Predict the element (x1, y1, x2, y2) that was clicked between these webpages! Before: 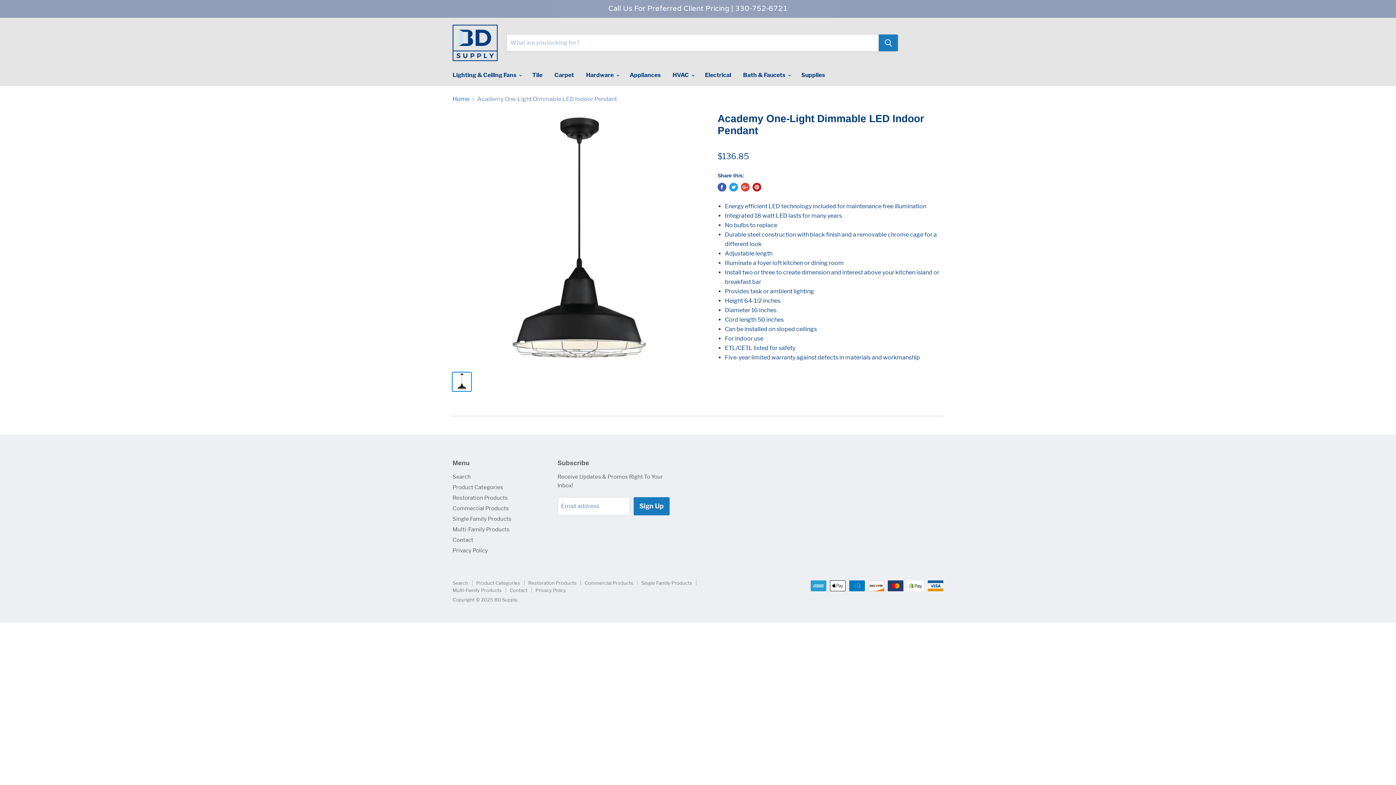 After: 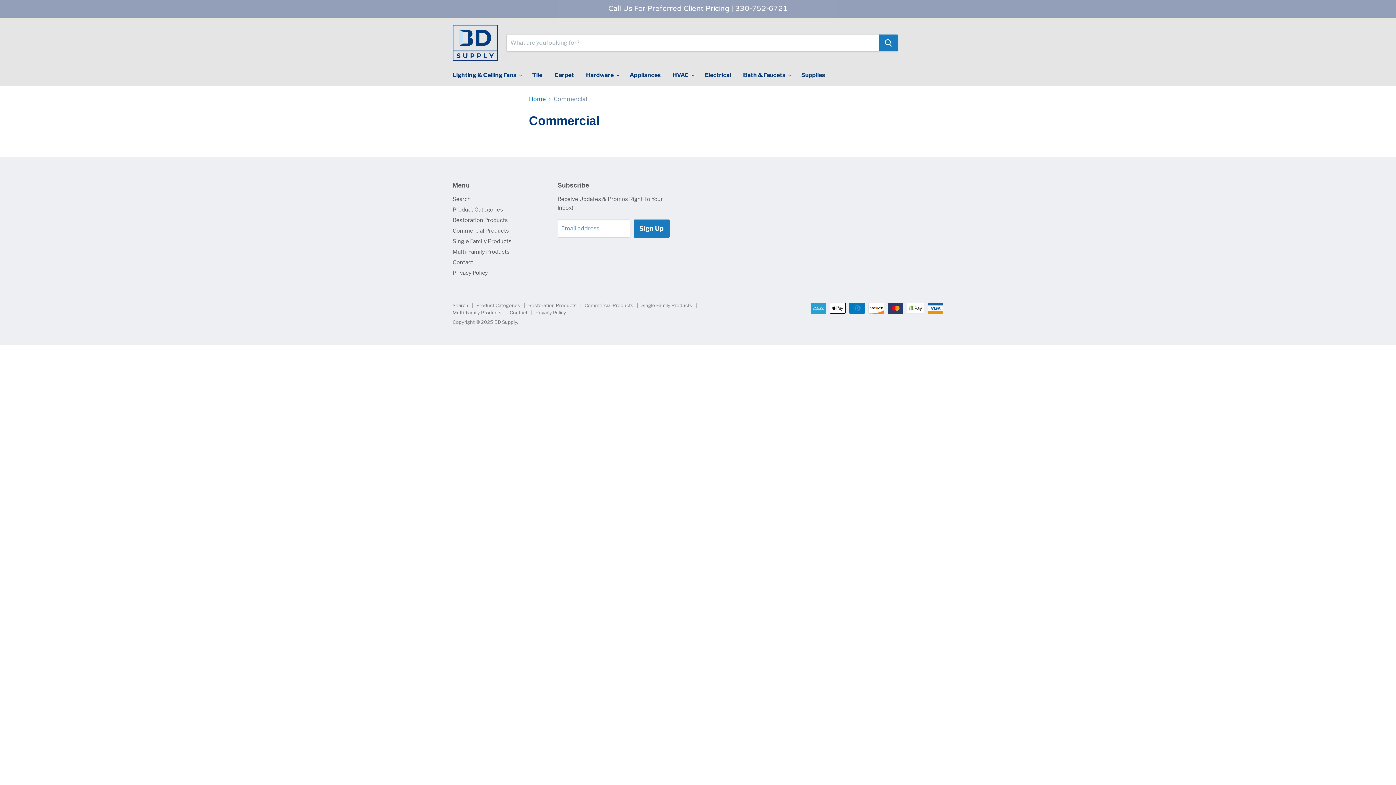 Action: bbox: (584, 580, 633, 586) label: Commercial Products